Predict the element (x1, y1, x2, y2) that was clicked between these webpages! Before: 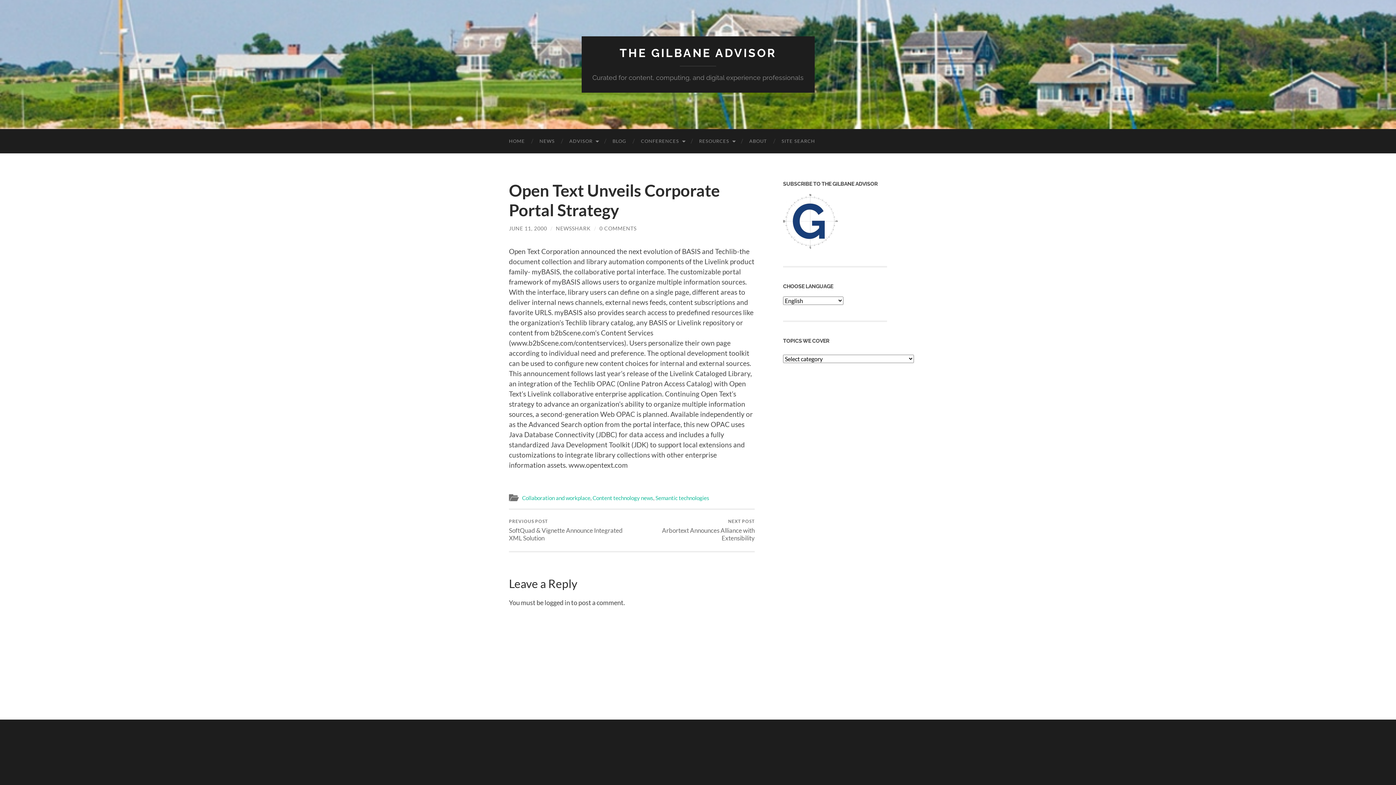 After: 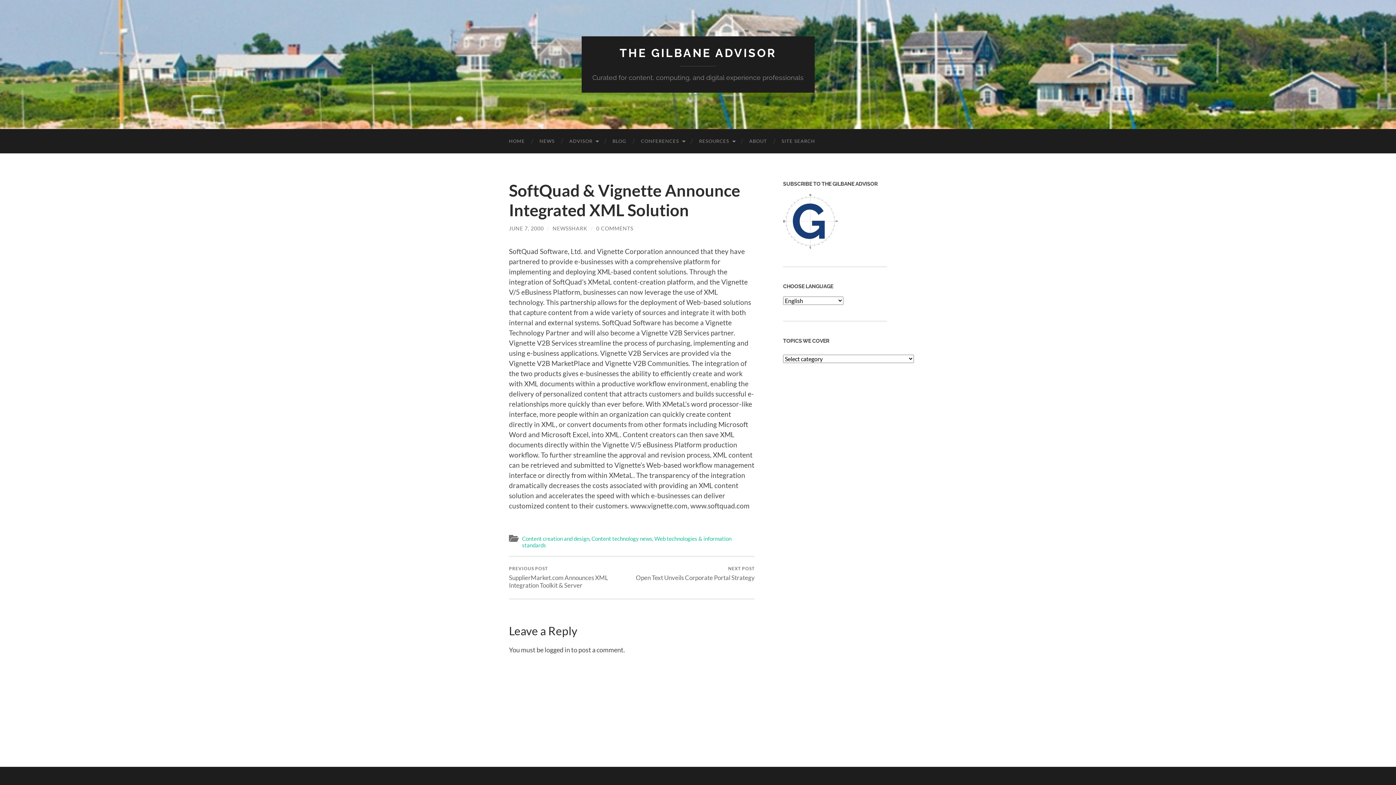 Action: bbox: (509, 510, 629, 551) label: PREVIOUS POST
SoftQuad & Vignette Announce Integrated XML Solution